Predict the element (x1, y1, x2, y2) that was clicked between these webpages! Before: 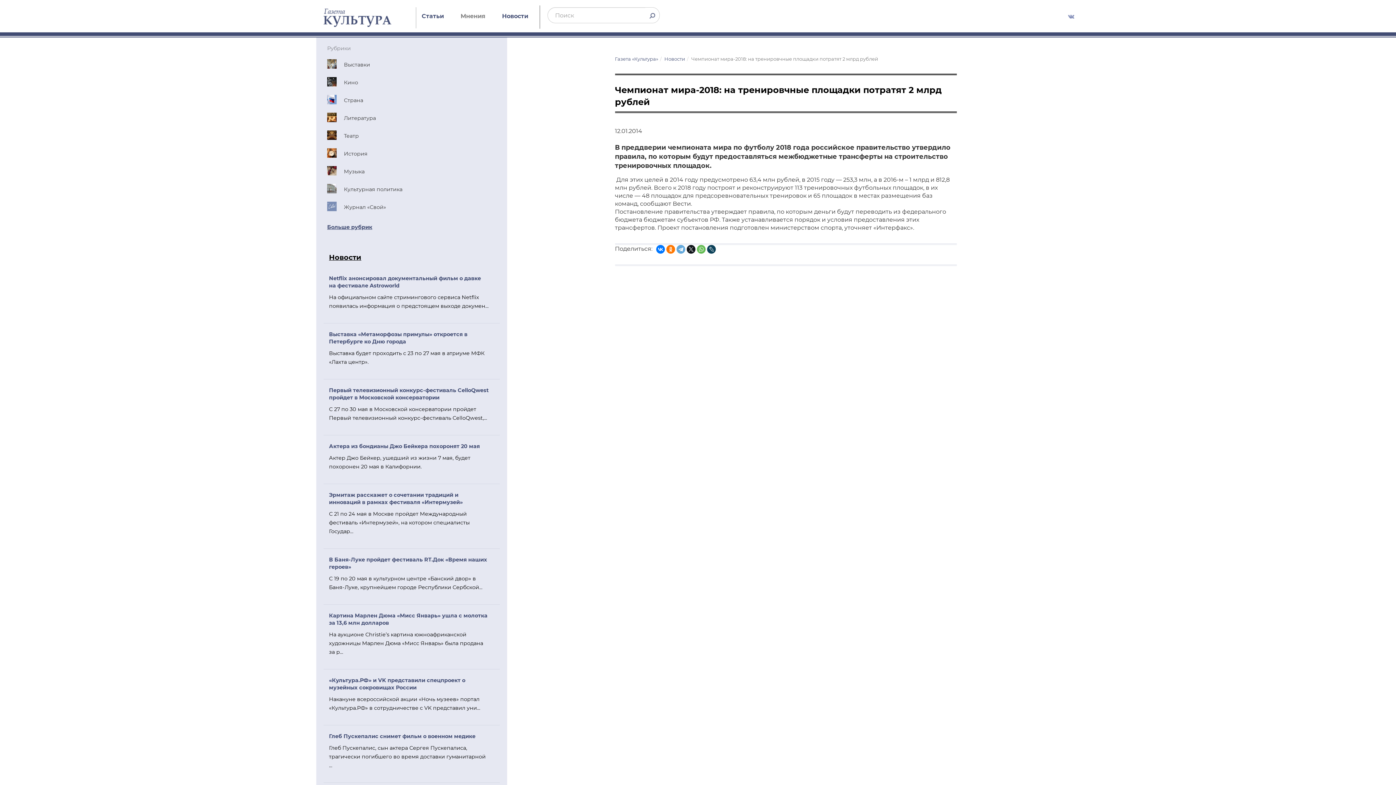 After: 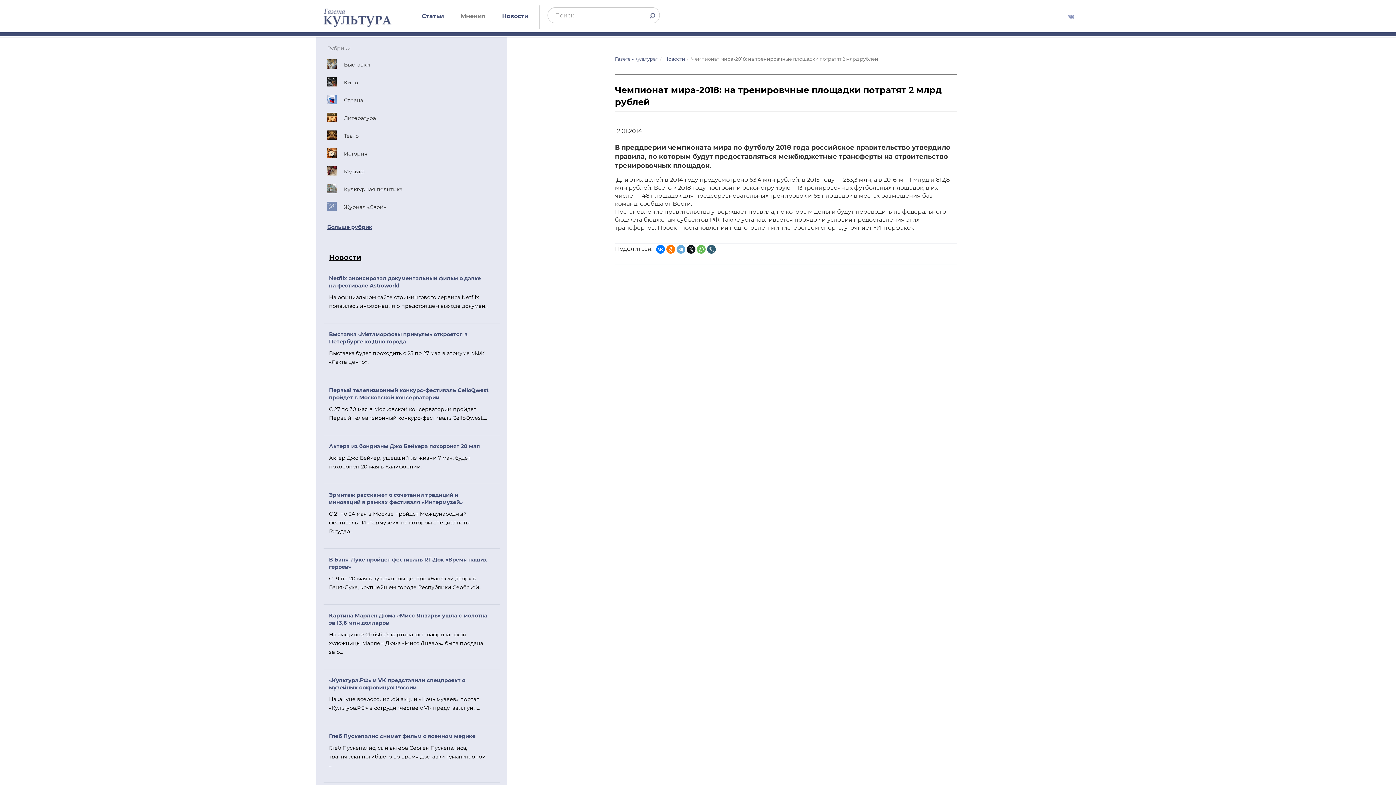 Action: bbox: (707, 245, 715, 253)